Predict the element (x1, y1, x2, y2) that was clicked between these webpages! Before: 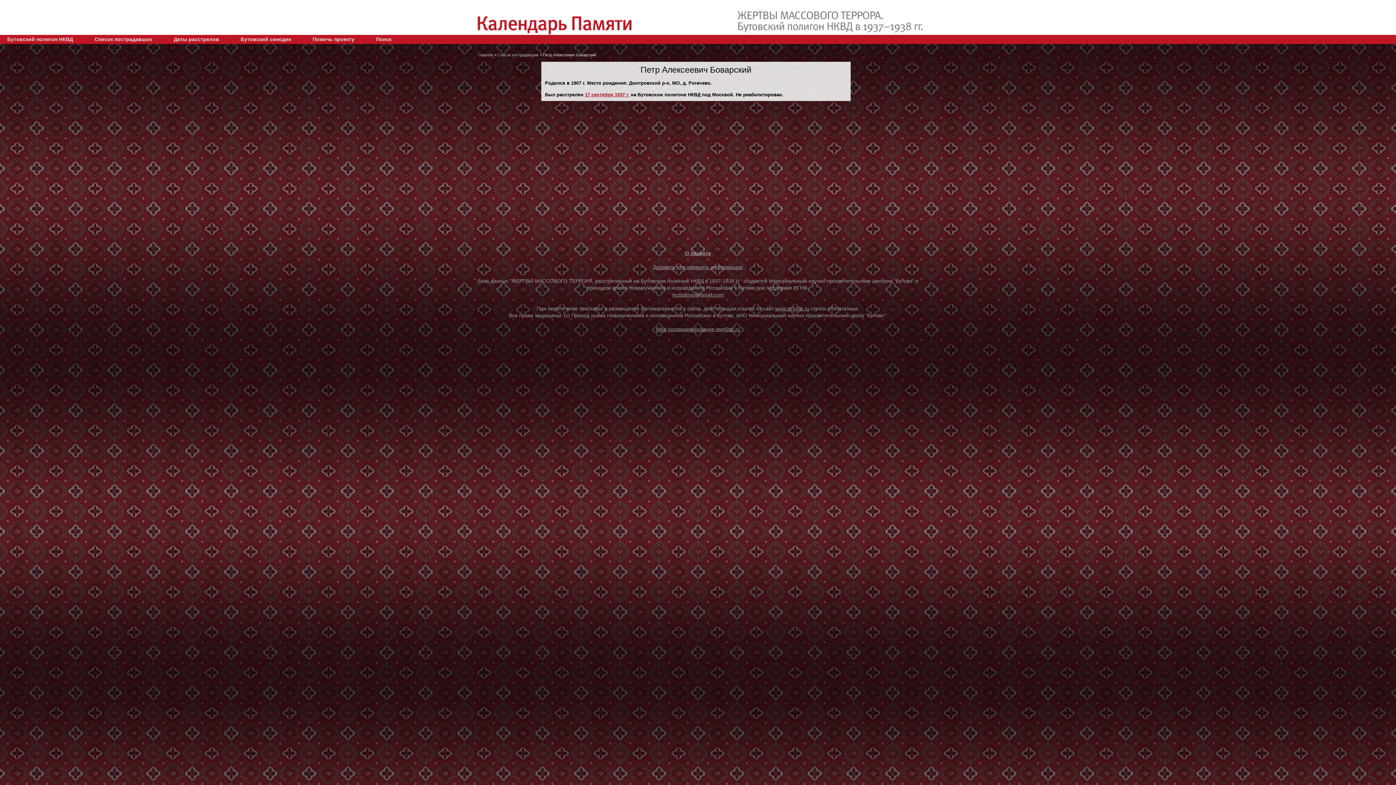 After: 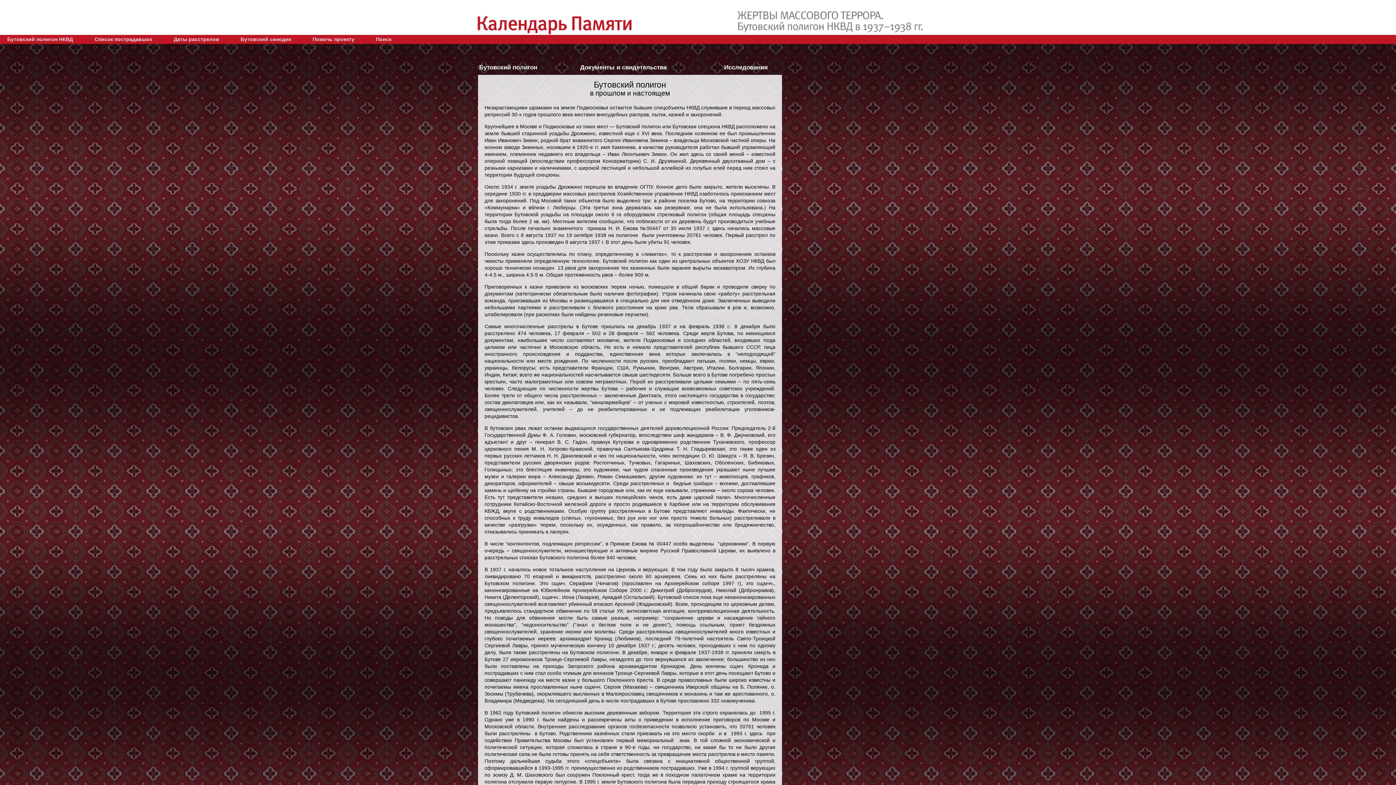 Action: bbox: (0, 34, 80, 43) label: Бутовский полигон НКВД